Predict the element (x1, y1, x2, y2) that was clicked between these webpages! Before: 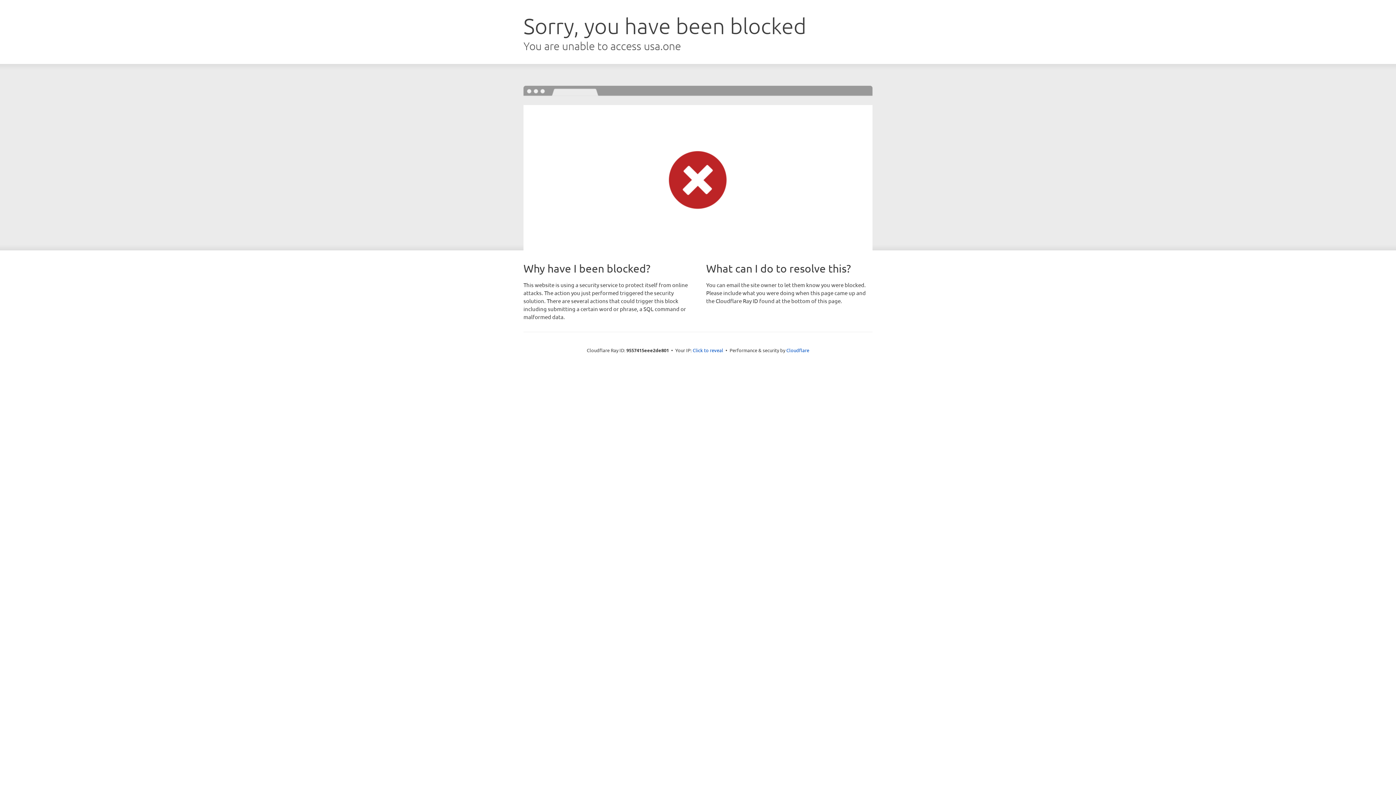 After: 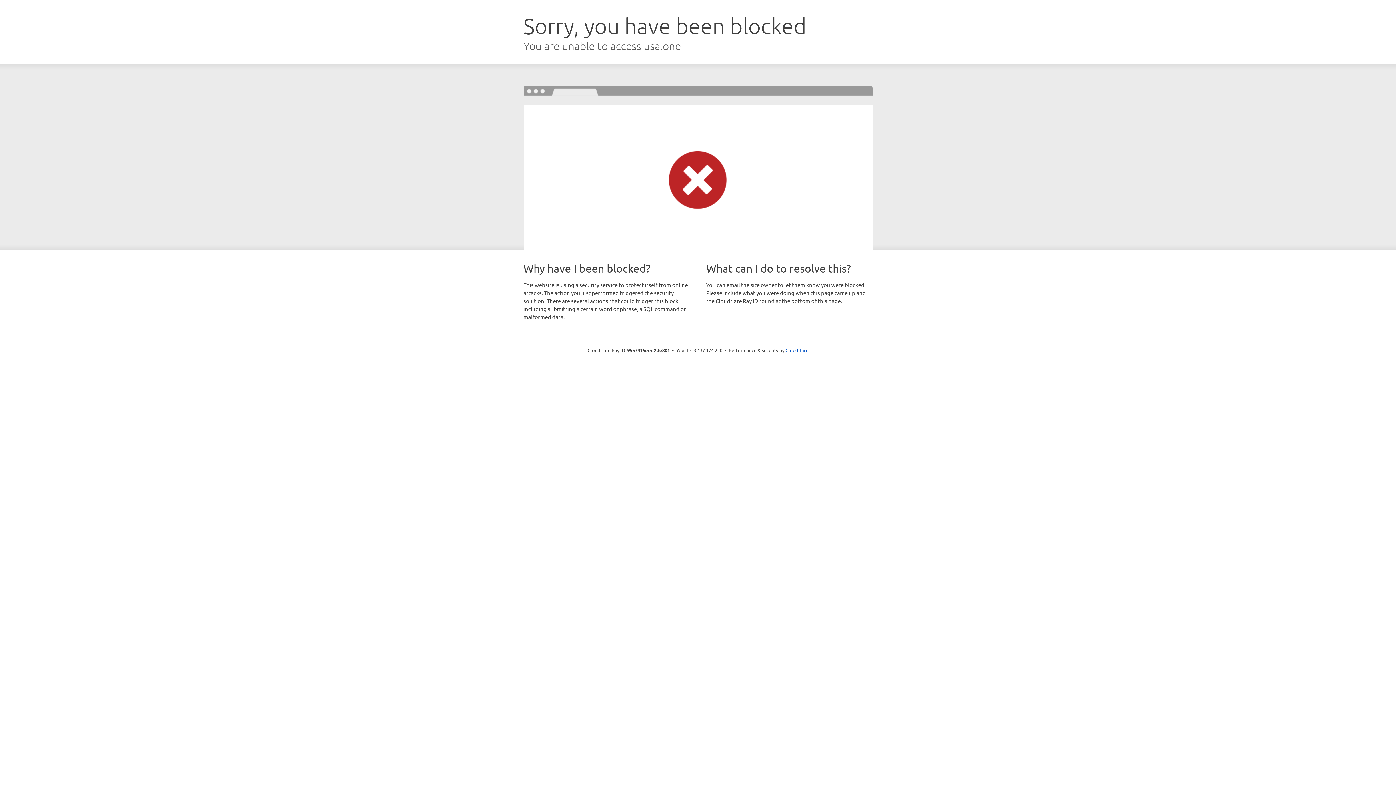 Action: bbox: (692, 346, 723, 353) label: Click to reveal